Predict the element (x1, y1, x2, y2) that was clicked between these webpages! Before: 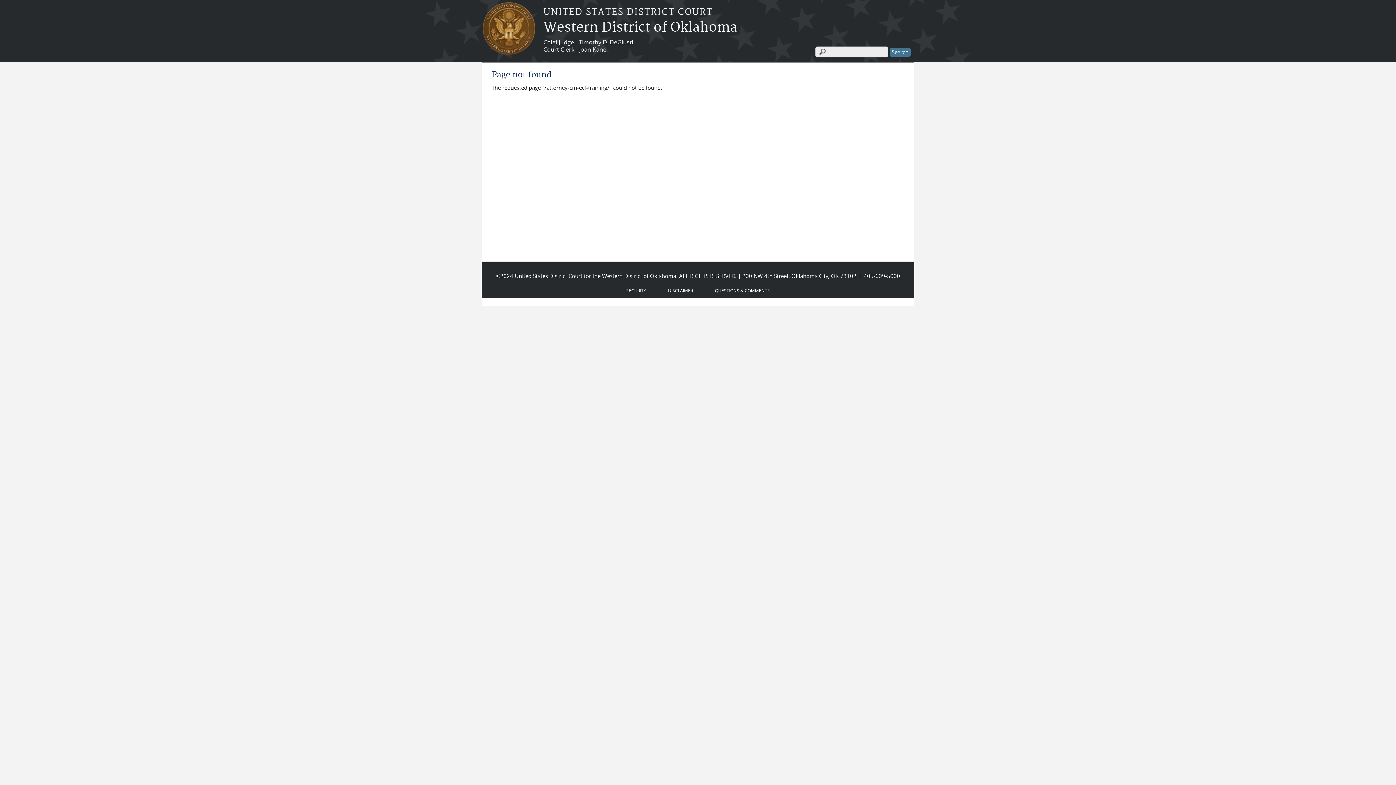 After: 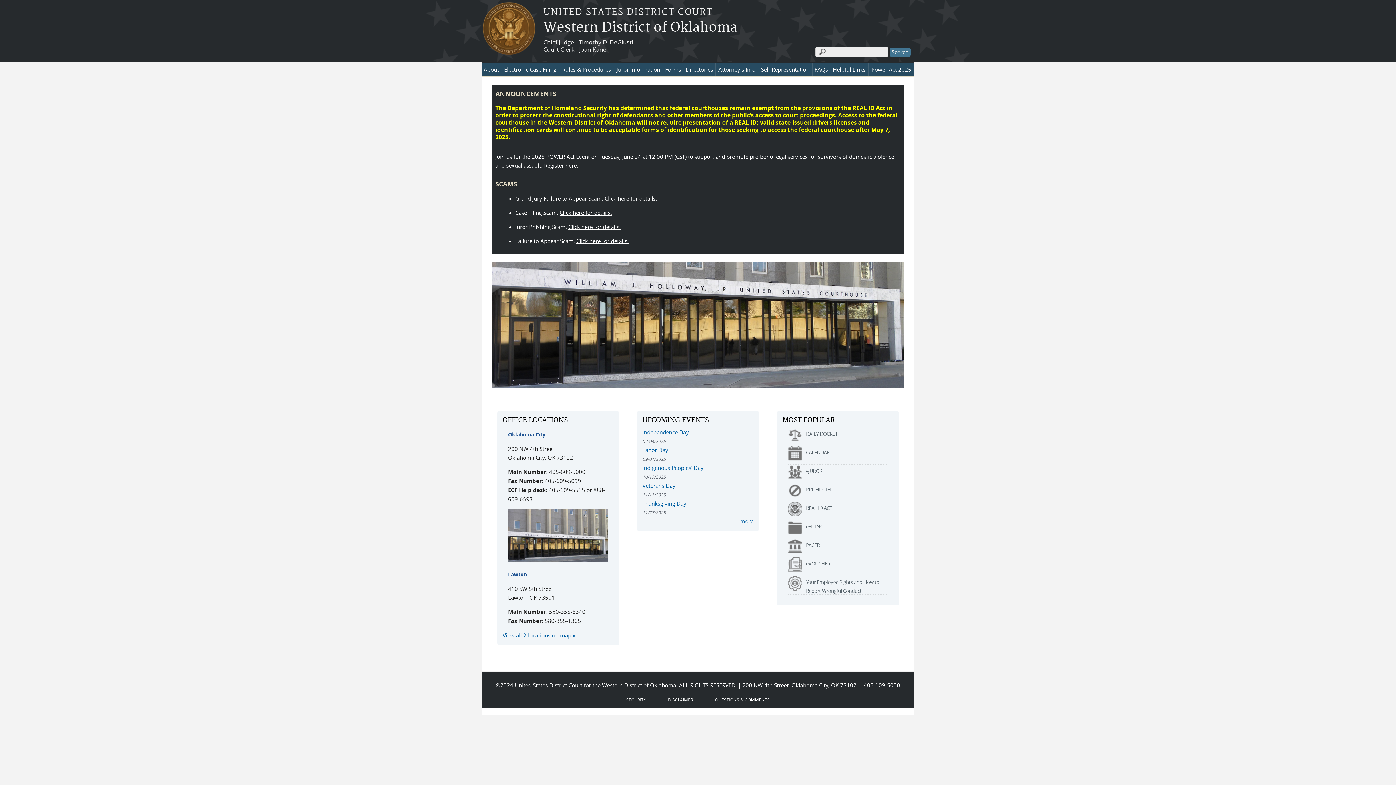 Action: bbox: (543, 6, 712, 17) label: UNITED STATES DISTRICT COURT